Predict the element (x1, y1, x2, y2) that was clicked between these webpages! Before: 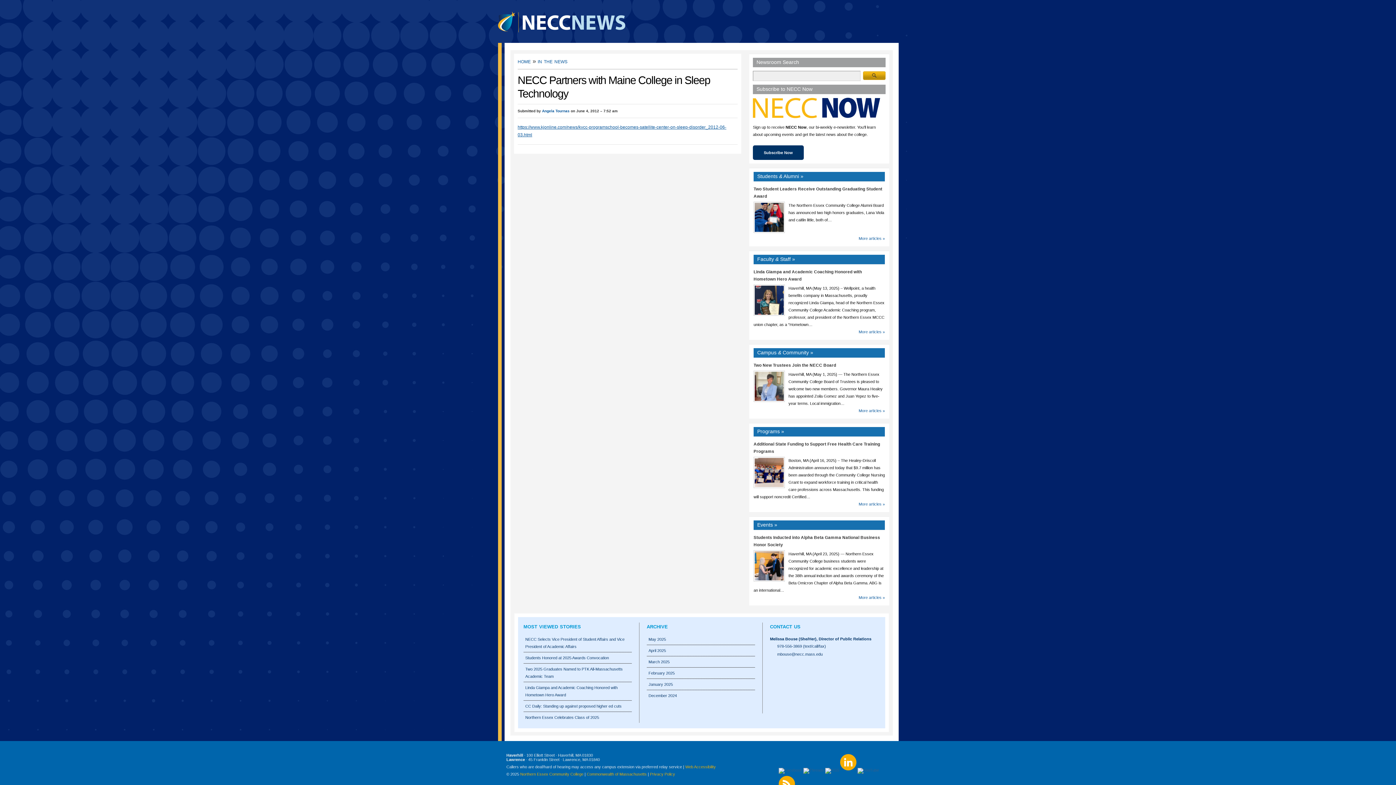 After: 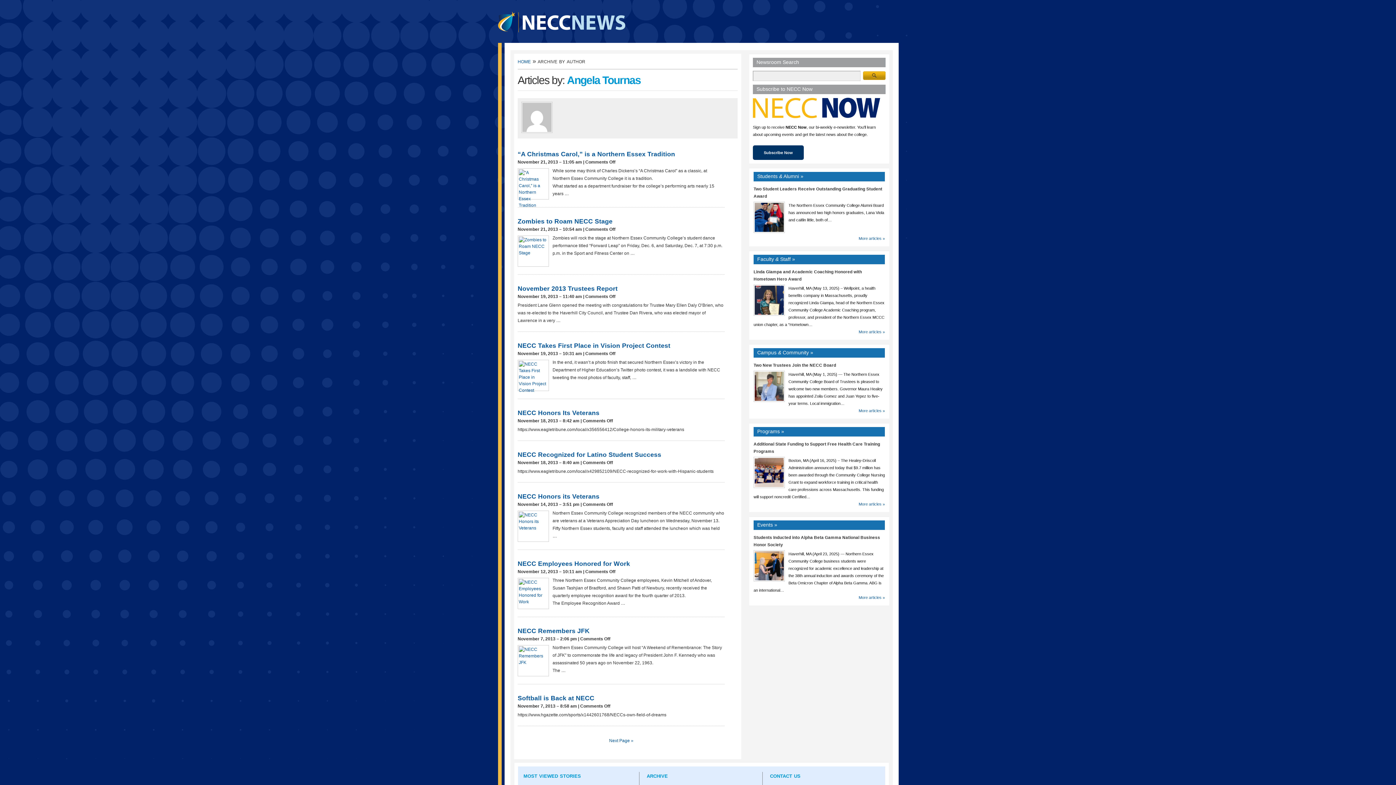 Action: bbox: (542, 108, 569, 112) label: Angela Tournas